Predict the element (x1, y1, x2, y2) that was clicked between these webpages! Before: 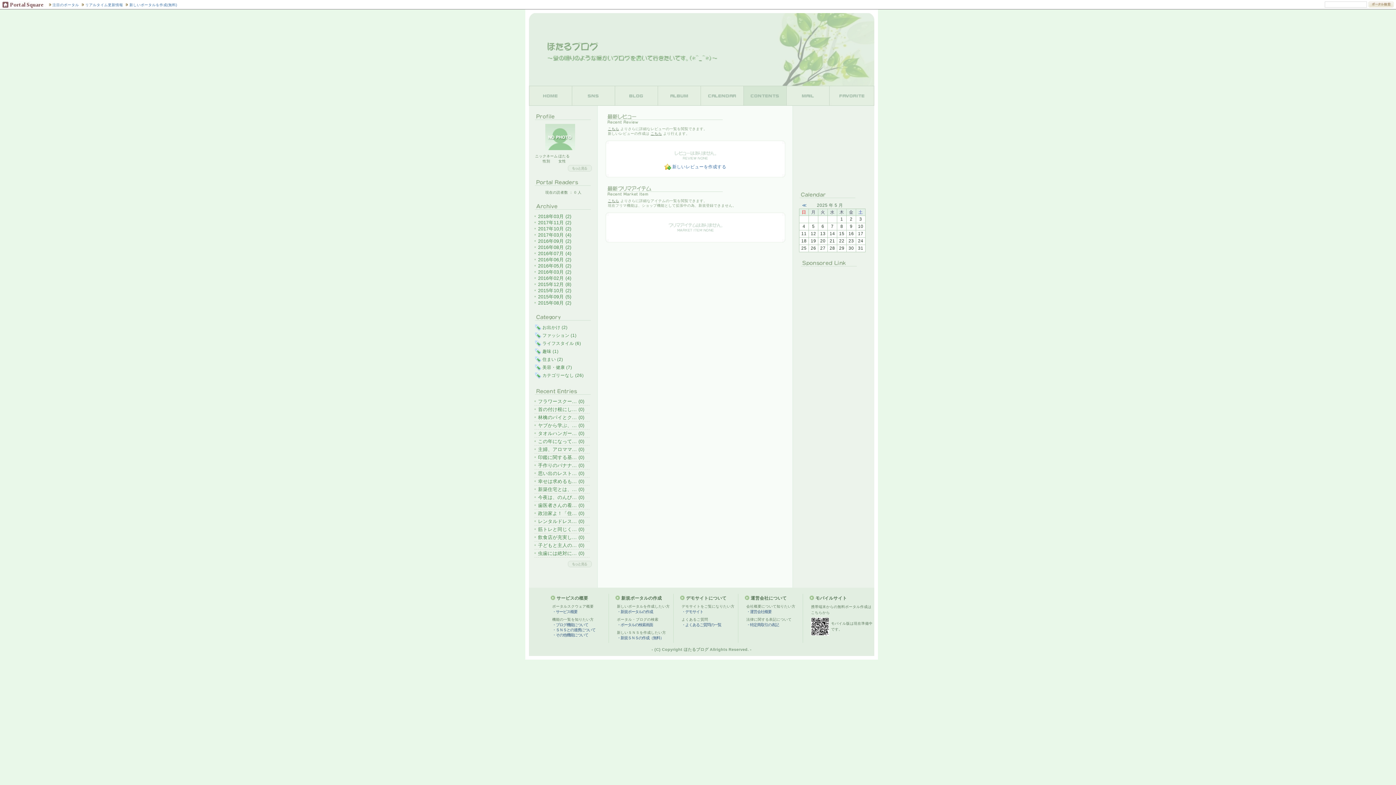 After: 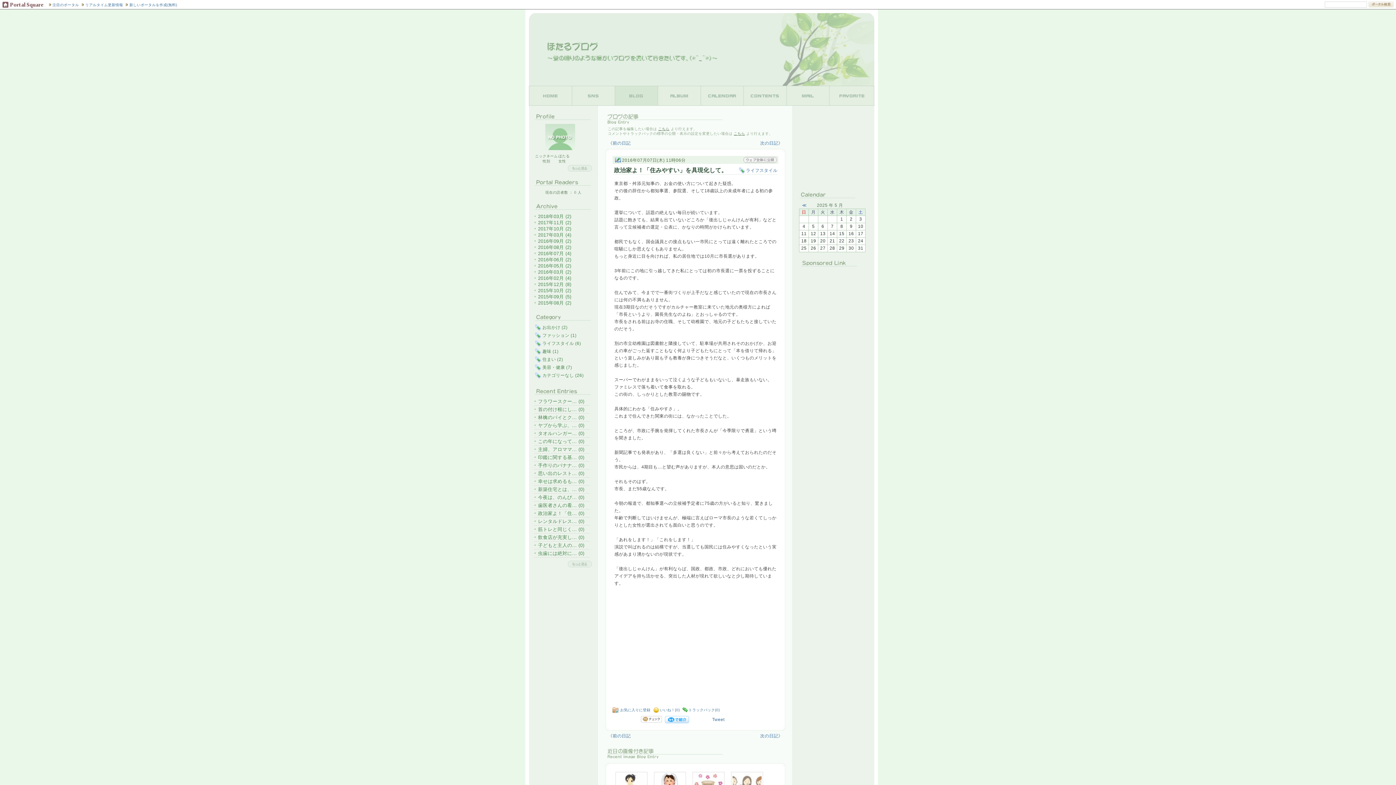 Action: label: 政治家よ！「住... (0) bbox: (538, 510, 584, 516)